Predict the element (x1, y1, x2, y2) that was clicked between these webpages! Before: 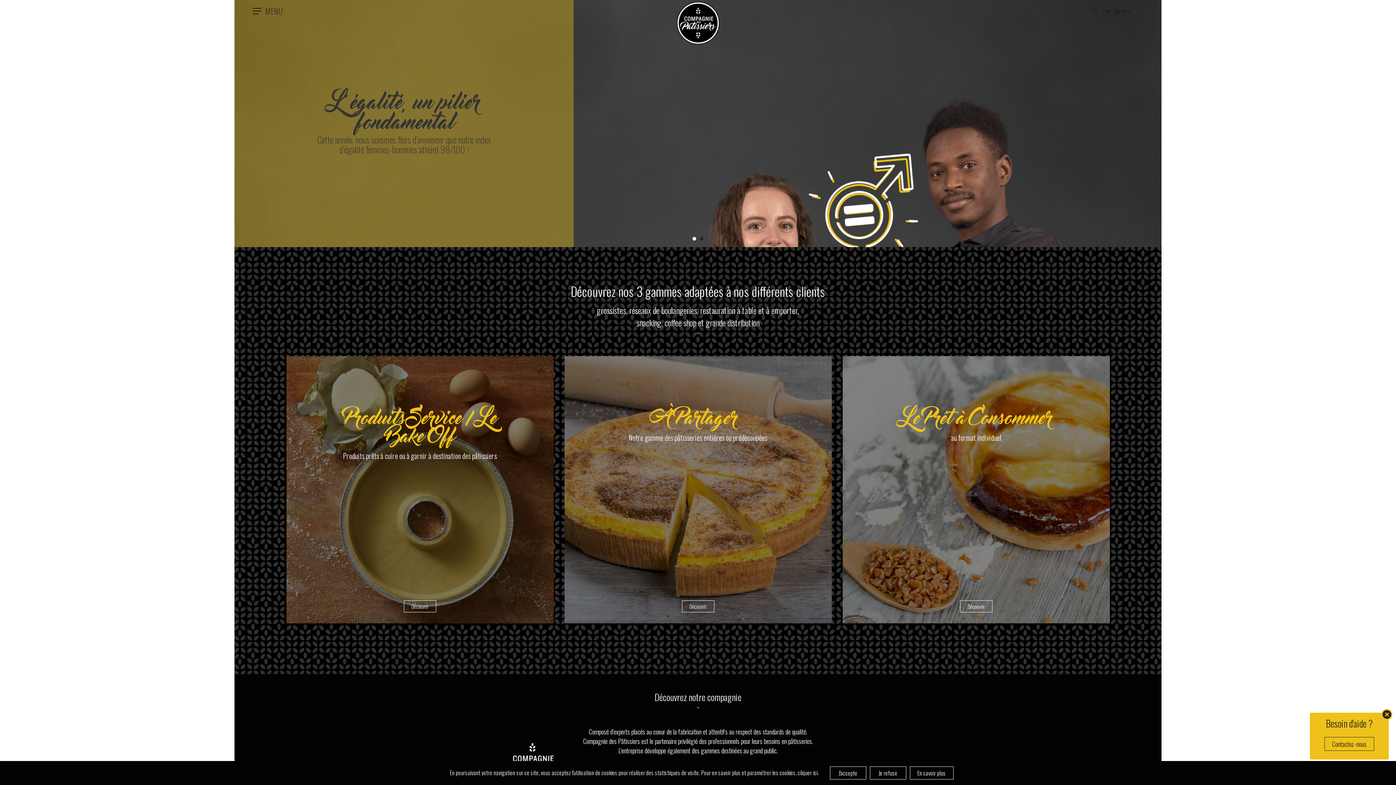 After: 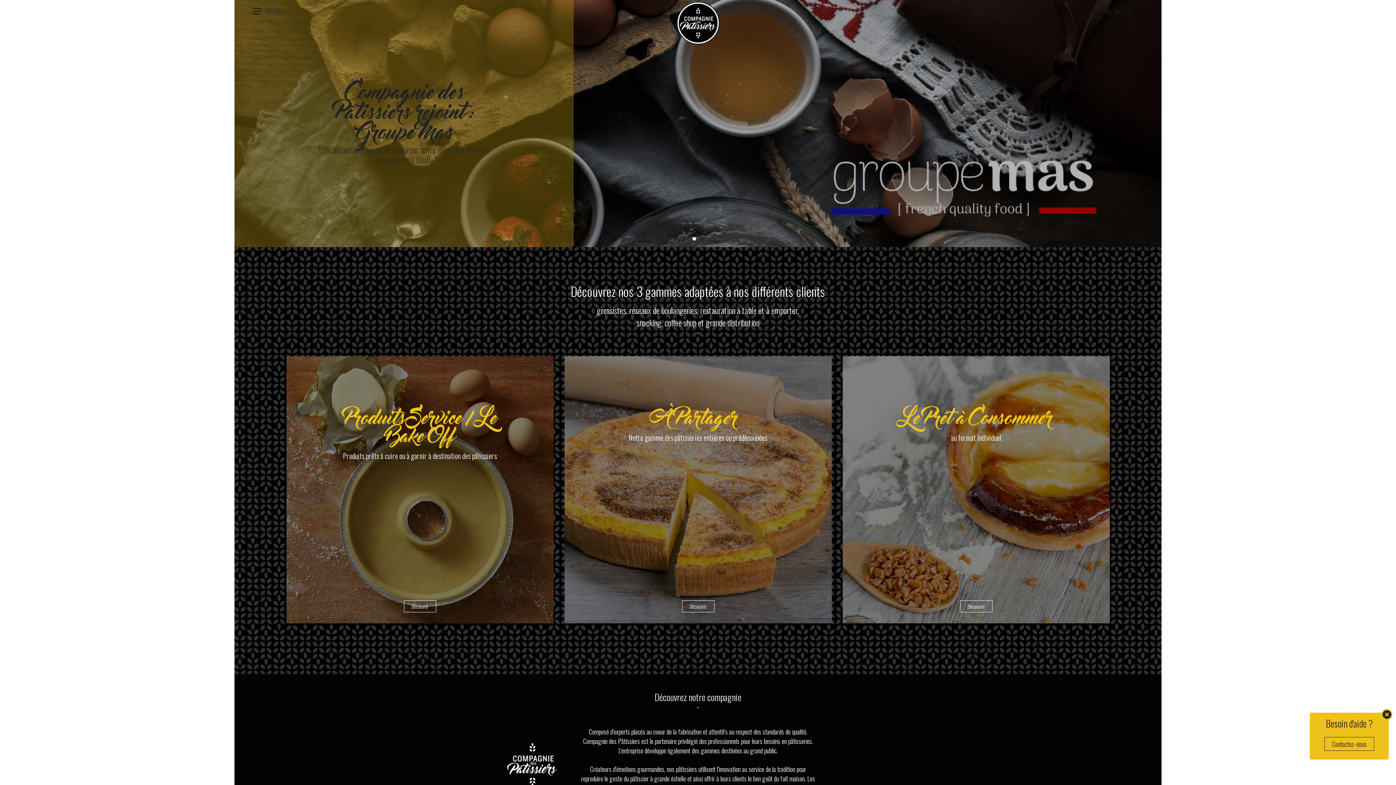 Action: bbox: (838, 769, 857, 777) label: J'accepte